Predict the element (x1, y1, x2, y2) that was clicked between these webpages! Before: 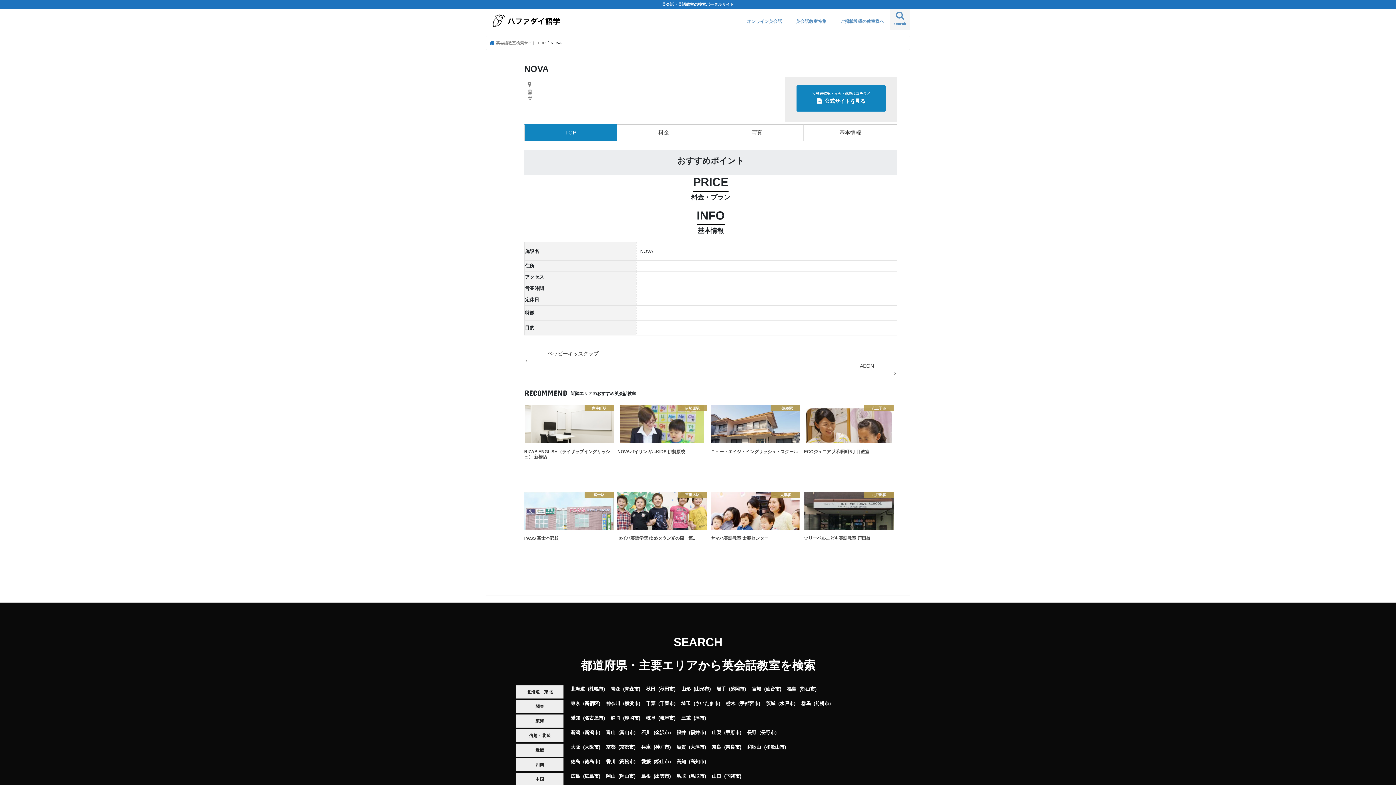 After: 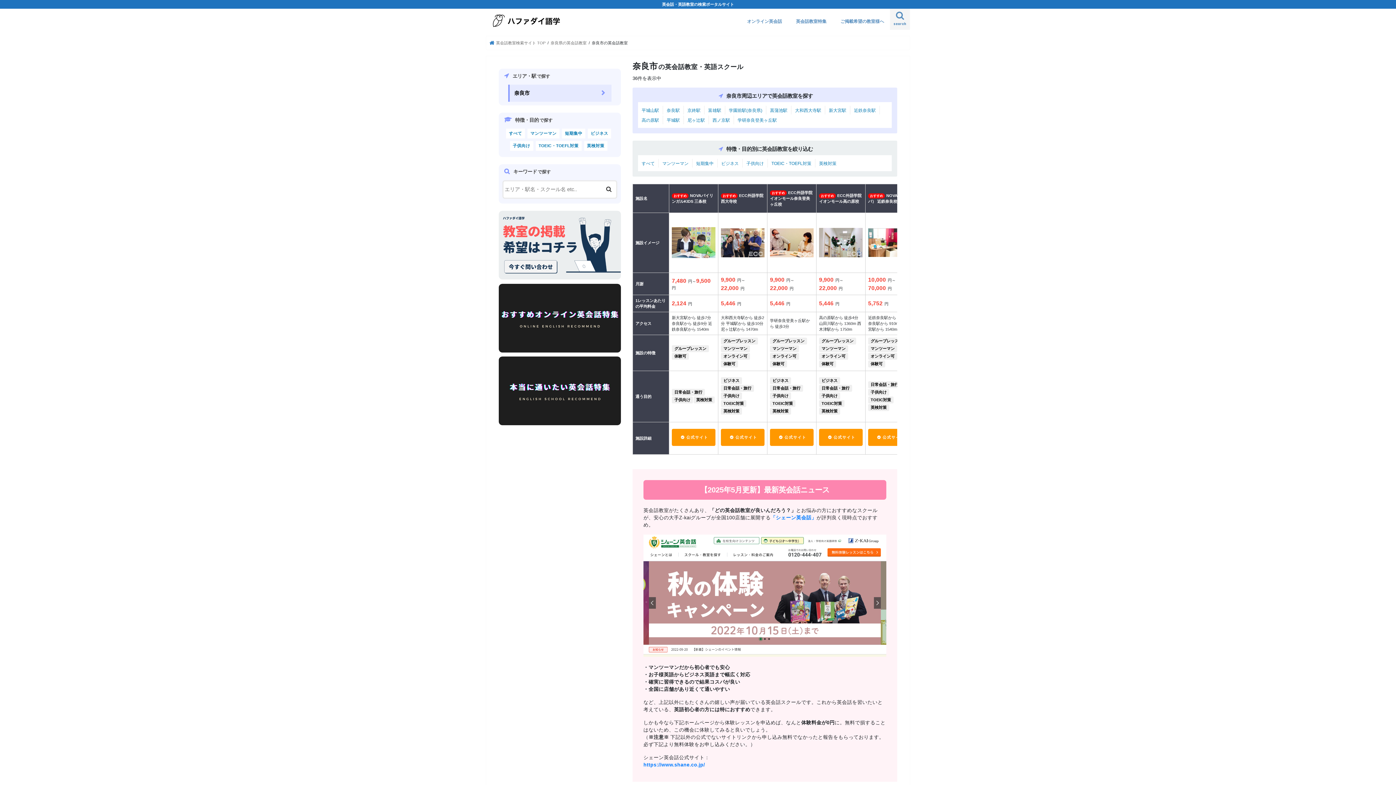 Action: label: 奈良市 bbox: (722, 744, 742, 751)